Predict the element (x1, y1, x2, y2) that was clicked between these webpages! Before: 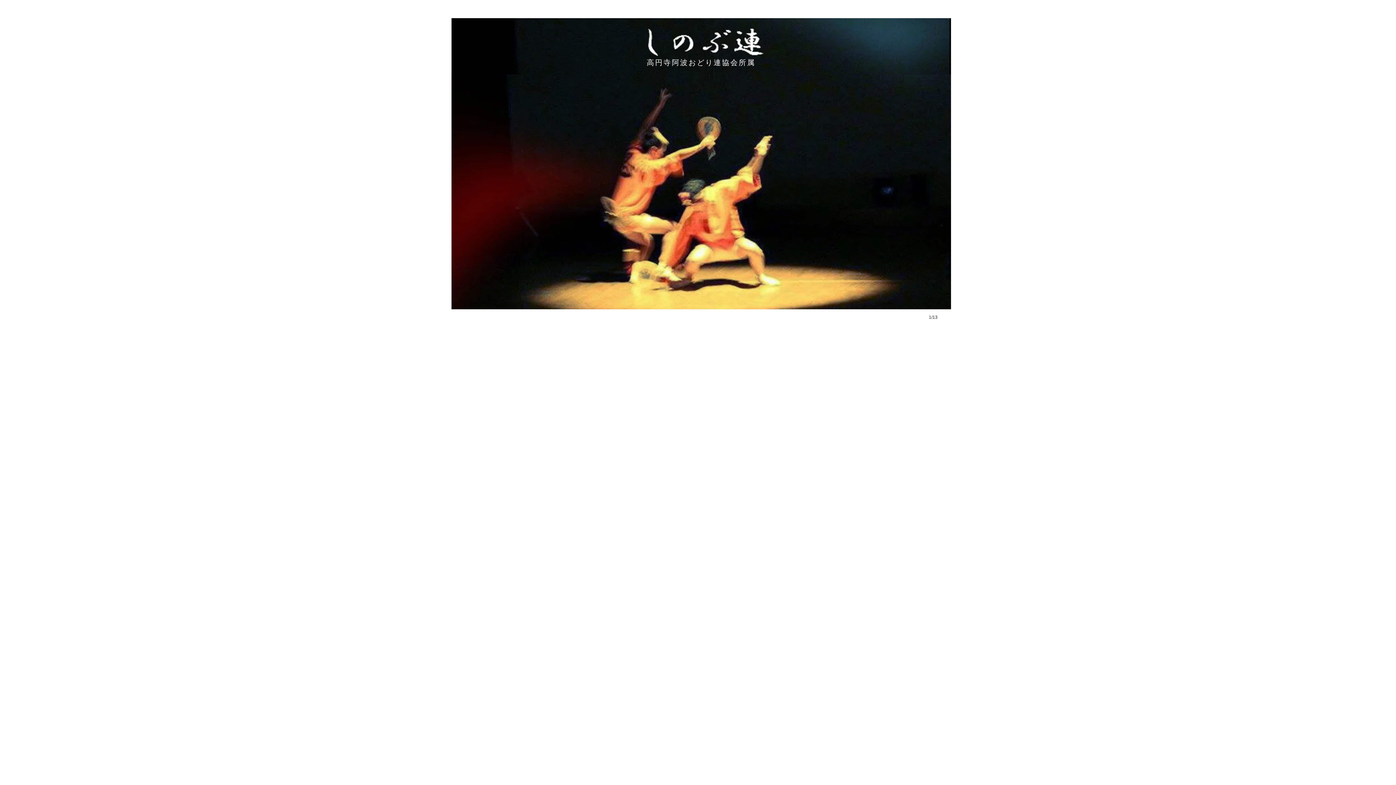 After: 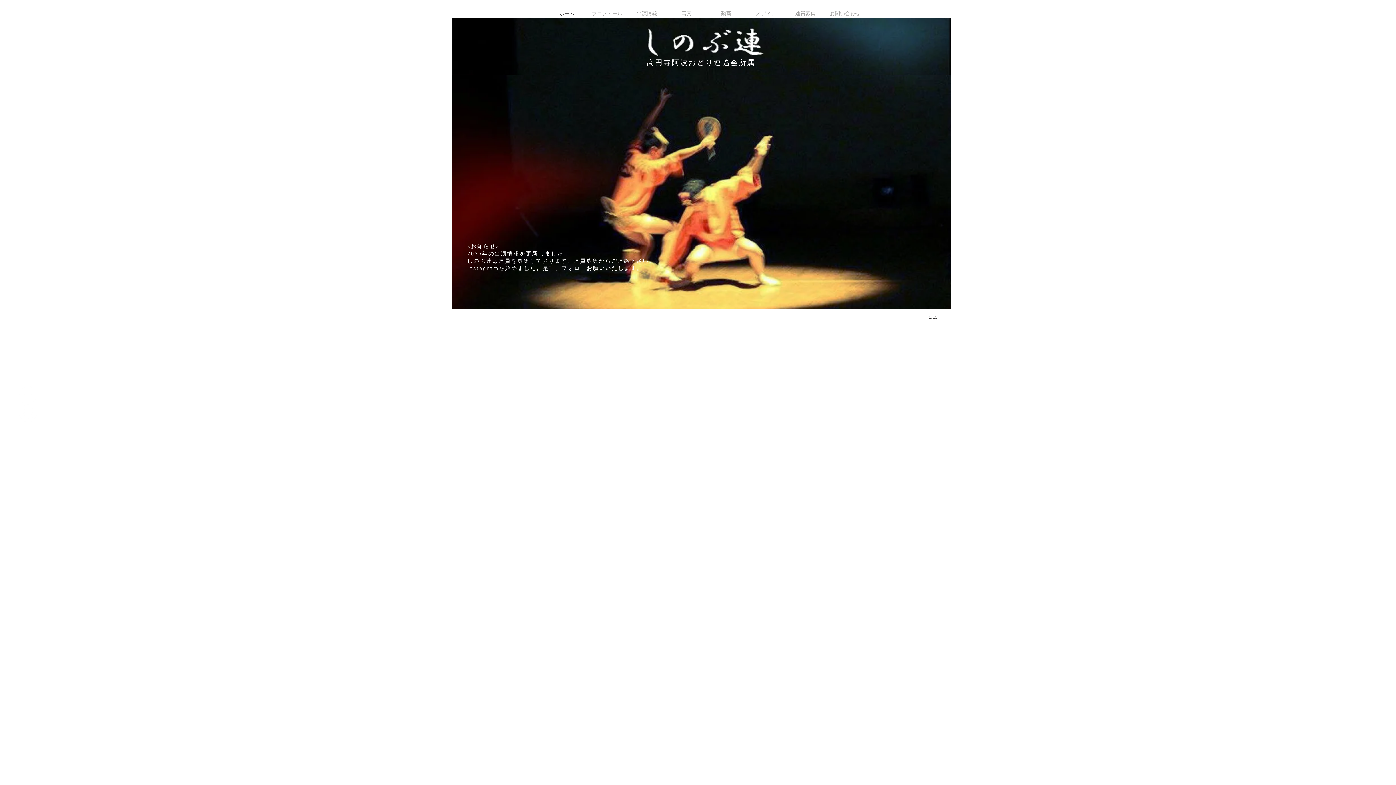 Action: label: ホーム bbox: (551, 6, 582, 20)